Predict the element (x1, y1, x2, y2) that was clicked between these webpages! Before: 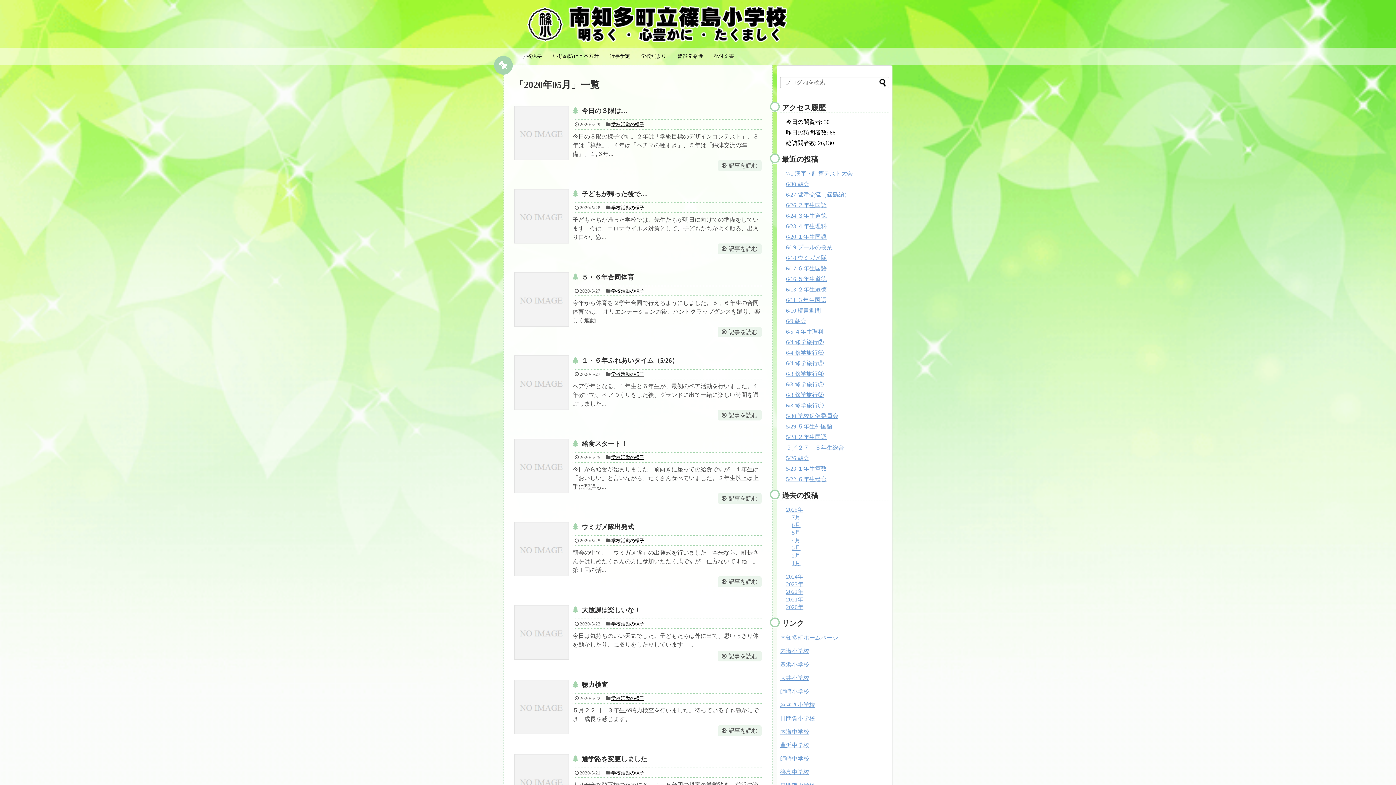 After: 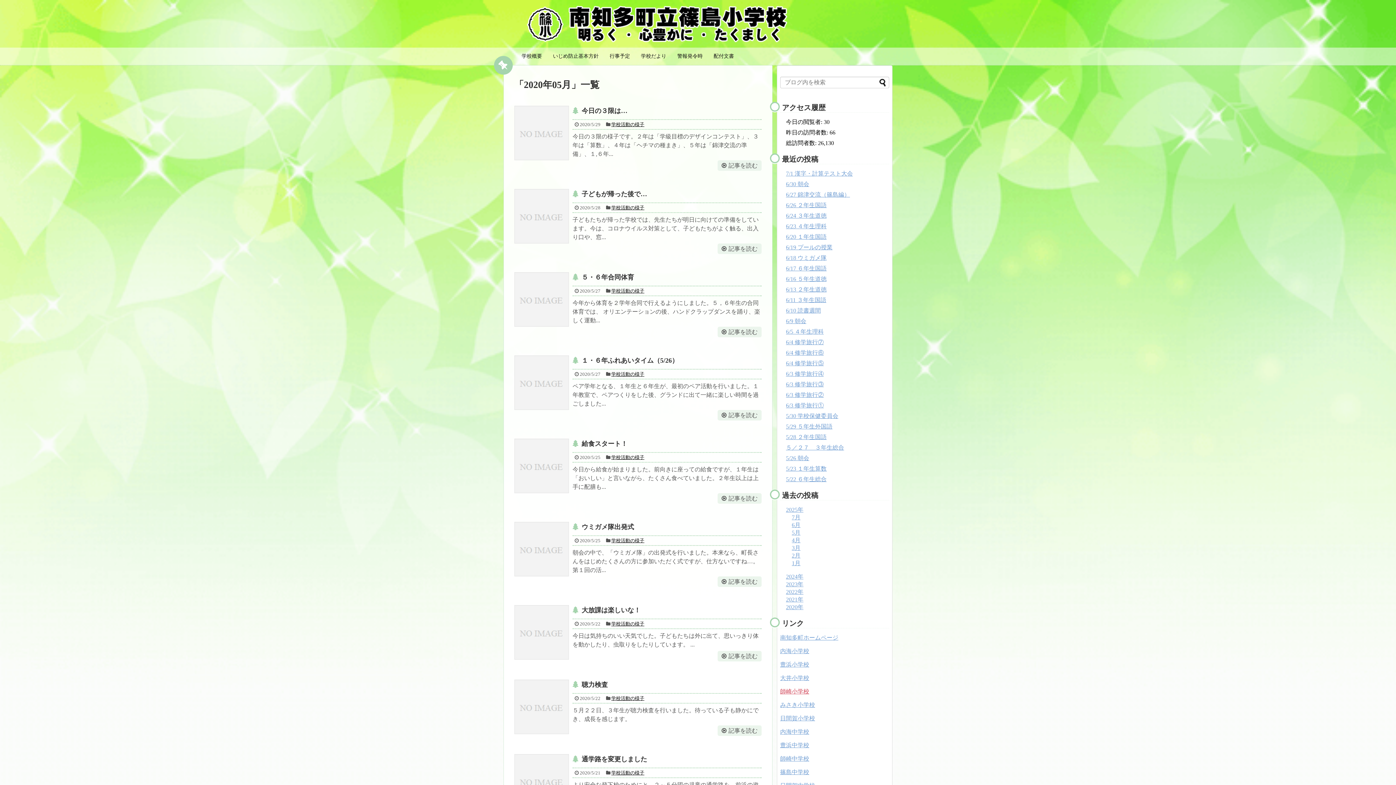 Action: bbox: (780, 688, 809, 694) label: 師崎小学校